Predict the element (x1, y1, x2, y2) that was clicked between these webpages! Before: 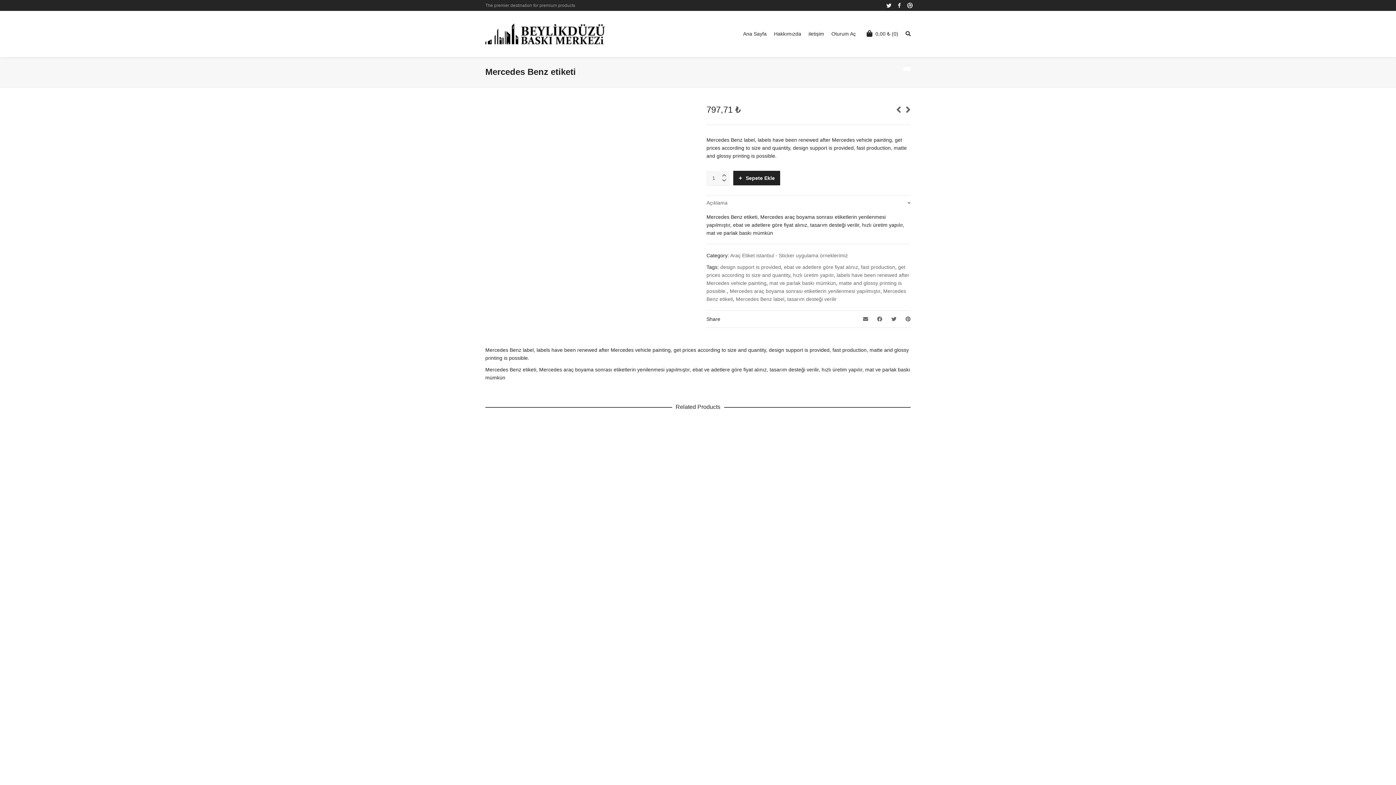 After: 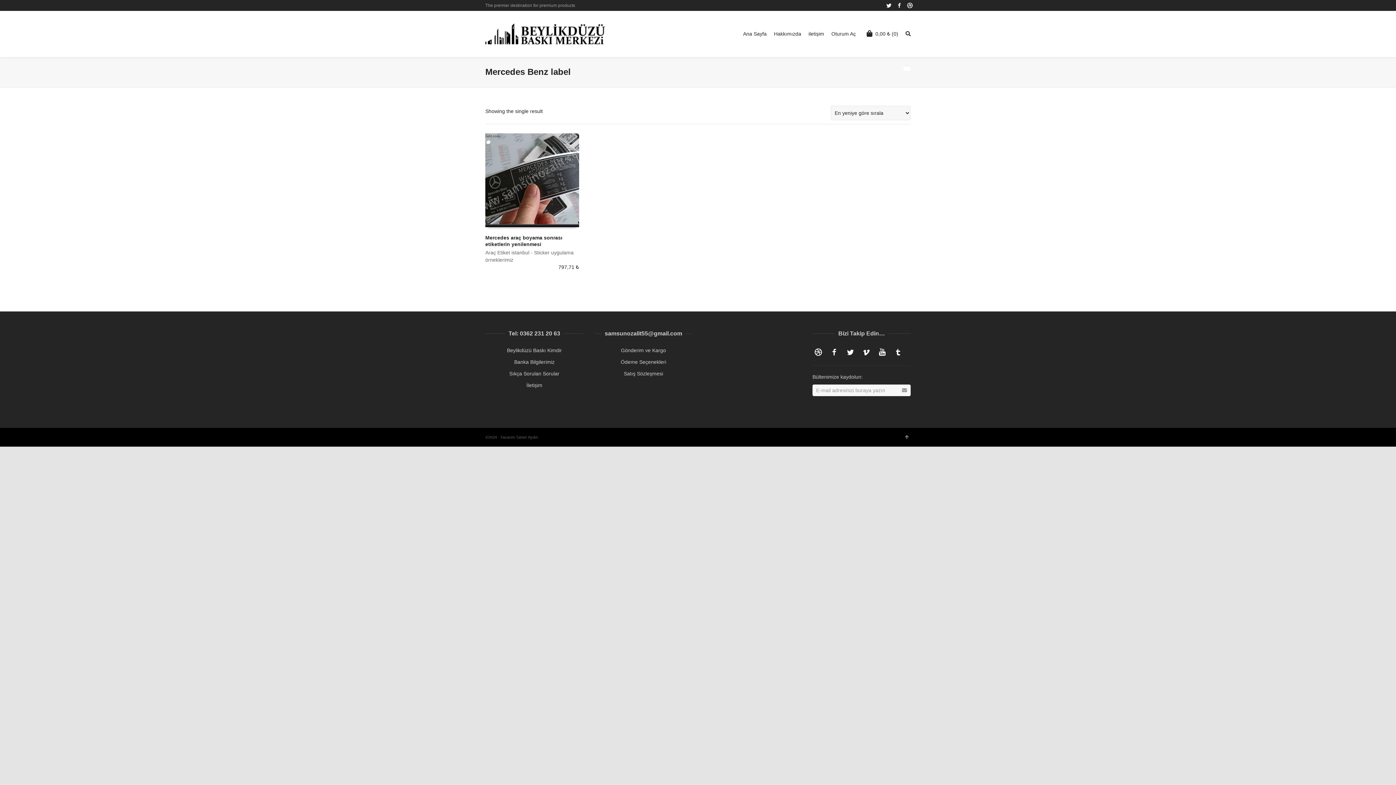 Action: bbox: (736, 296, 784, 302) label: Mercedes Benz label